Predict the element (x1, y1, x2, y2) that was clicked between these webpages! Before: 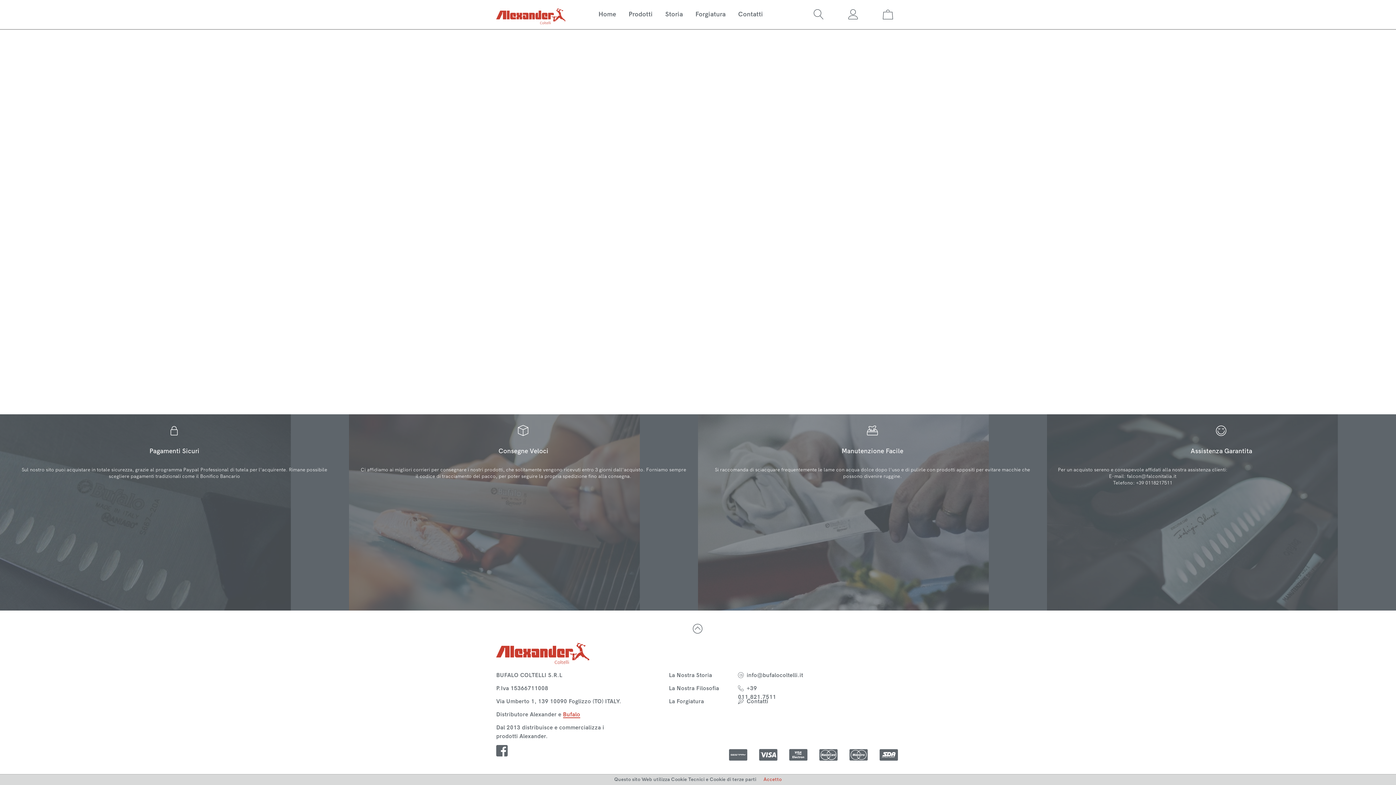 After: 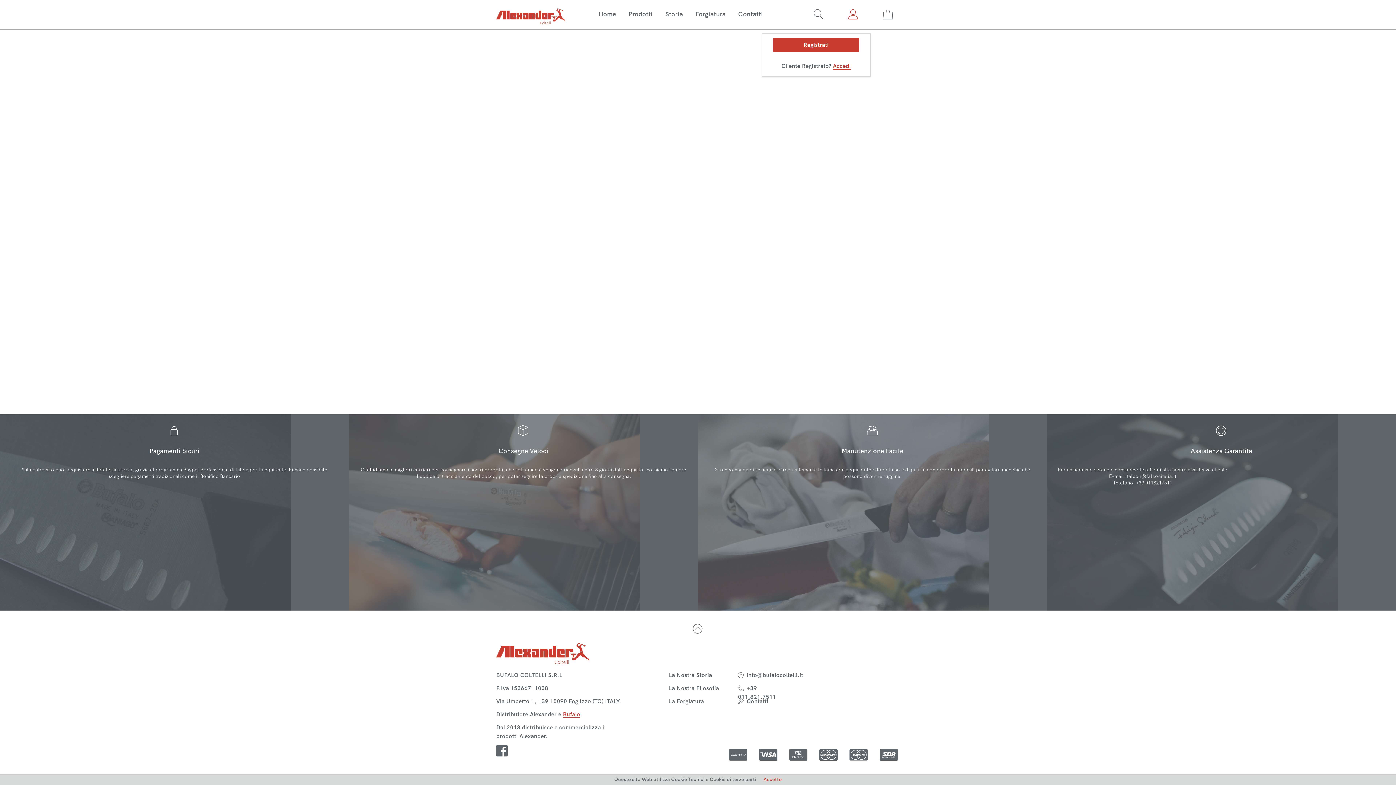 Action: bbox: (841, 7, 865, 21)